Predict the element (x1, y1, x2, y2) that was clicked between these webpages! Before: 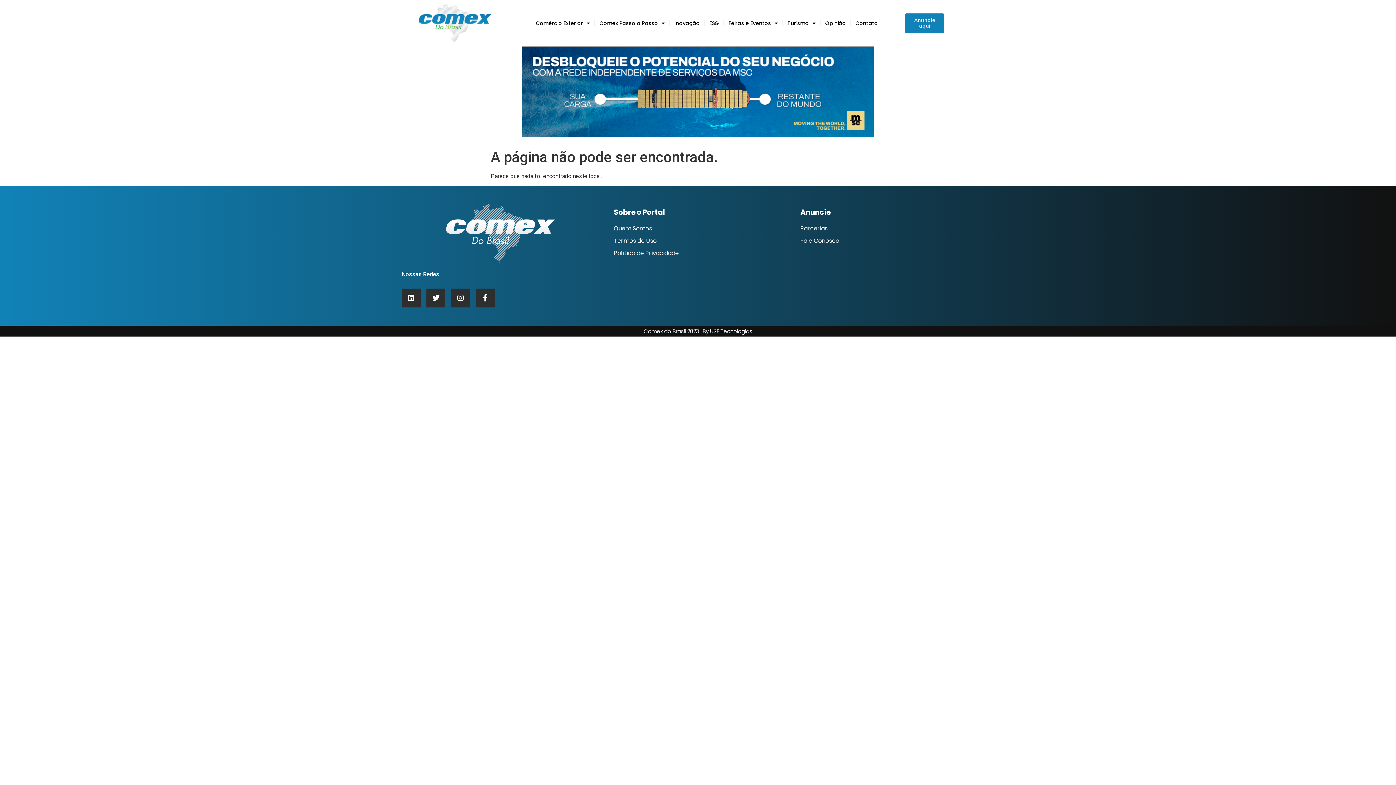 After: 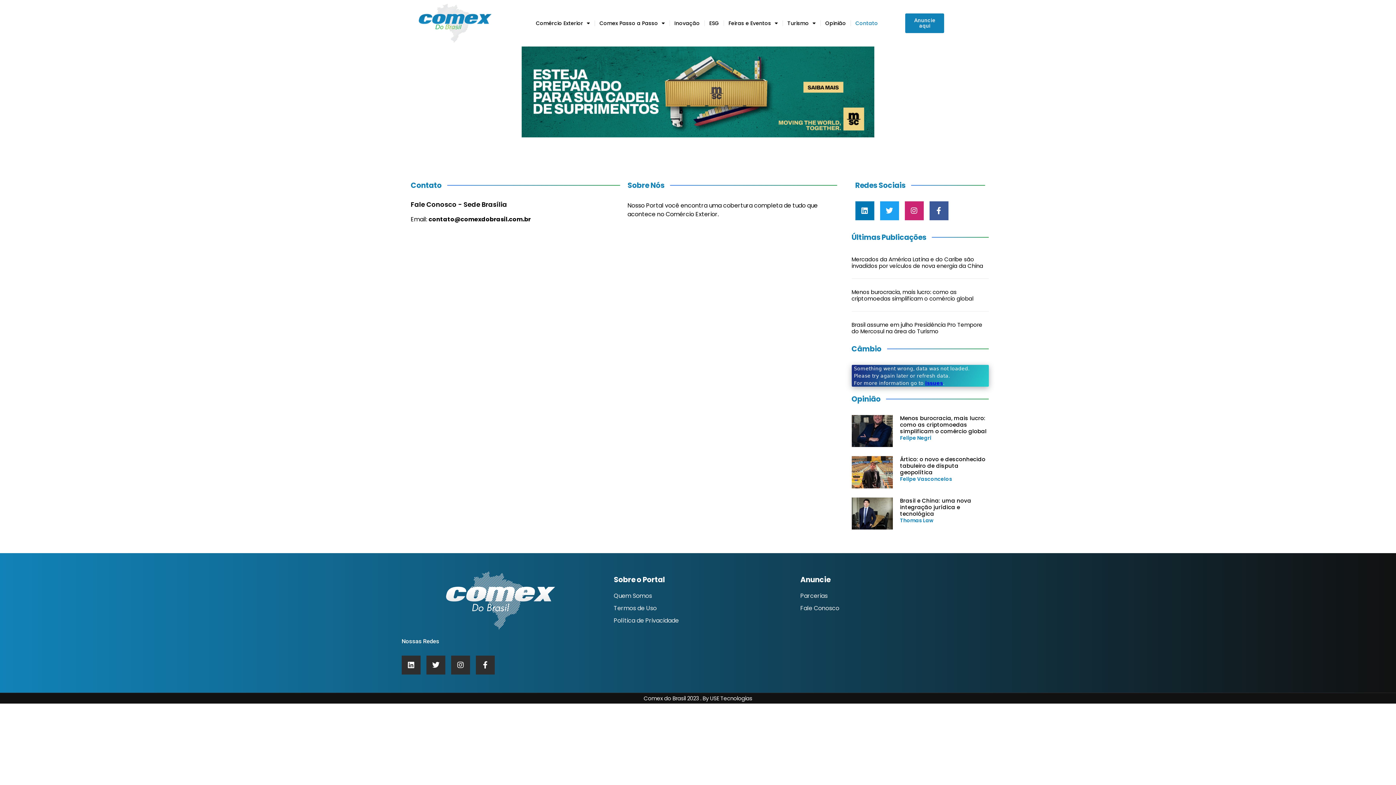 Action: bbox: (800, 236, 990, 245) label: Fale Conosco